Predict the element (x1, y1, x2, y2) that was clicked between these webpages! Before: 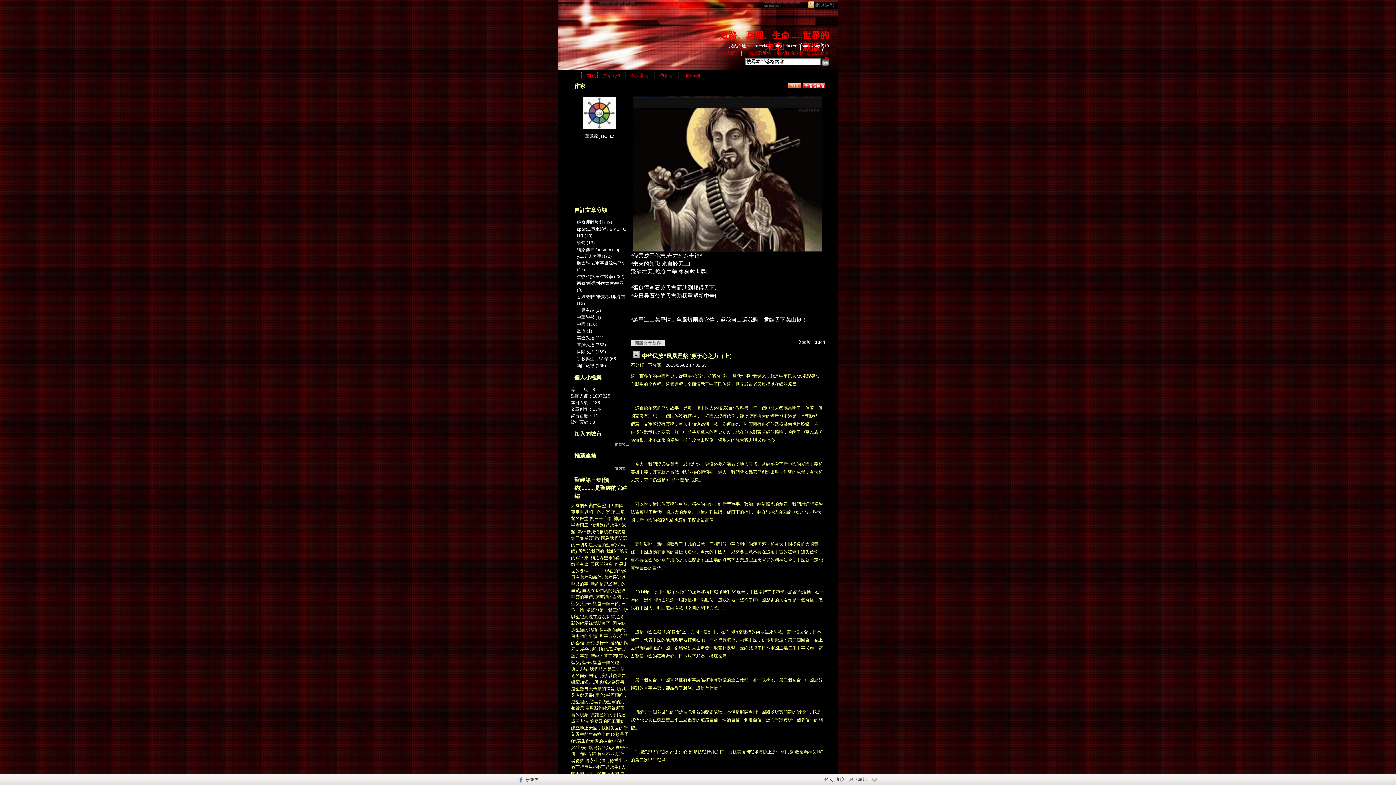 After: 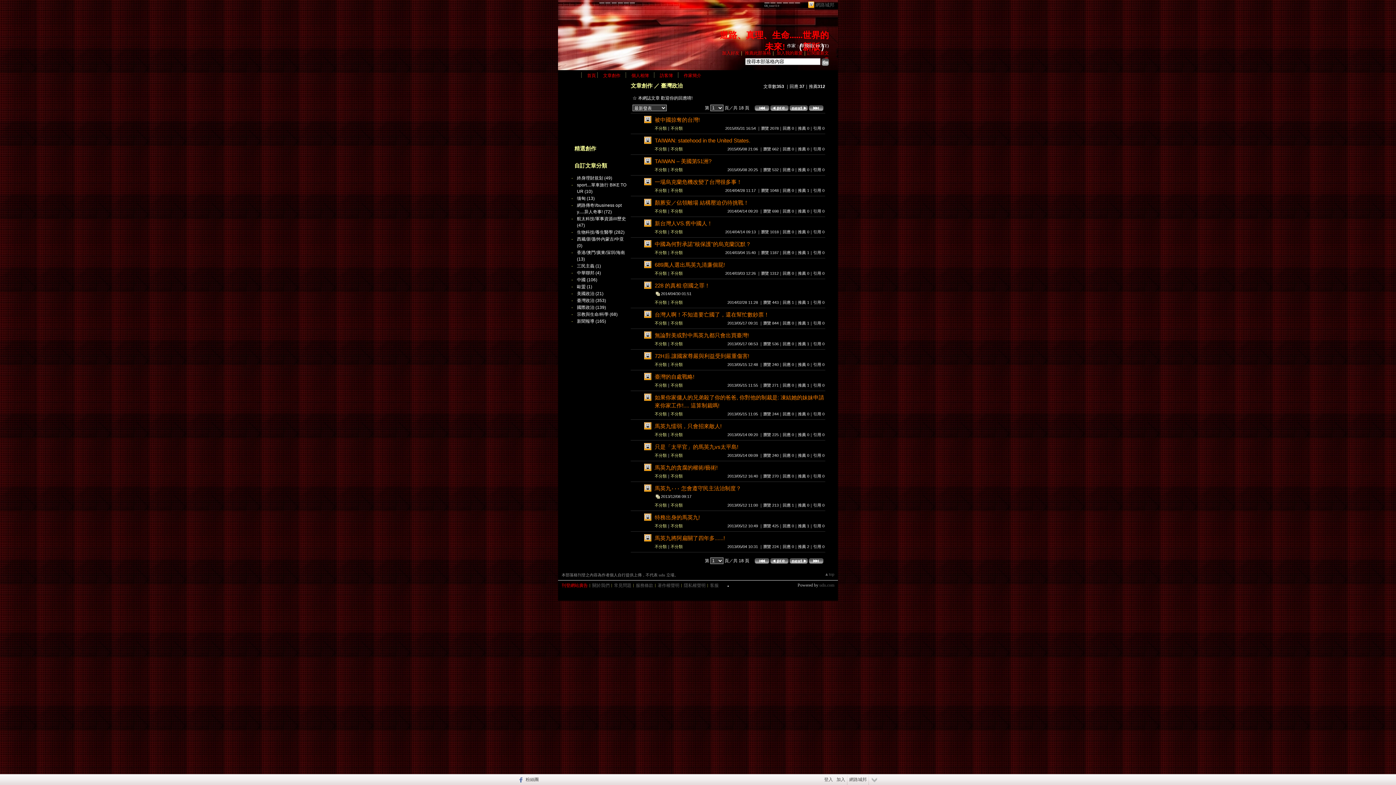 Action: label: 臺灣政治 (353) bbox: (577, 342, 606, 347)